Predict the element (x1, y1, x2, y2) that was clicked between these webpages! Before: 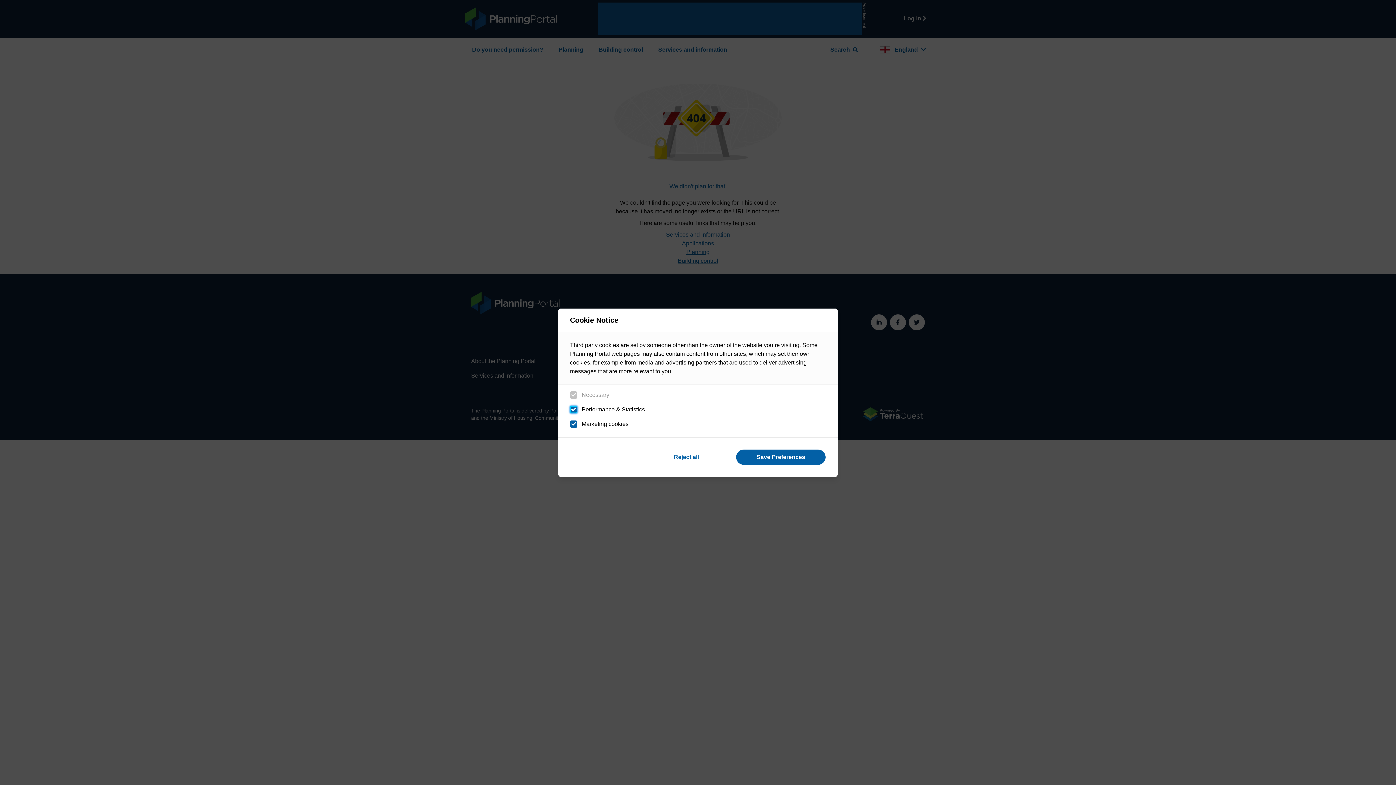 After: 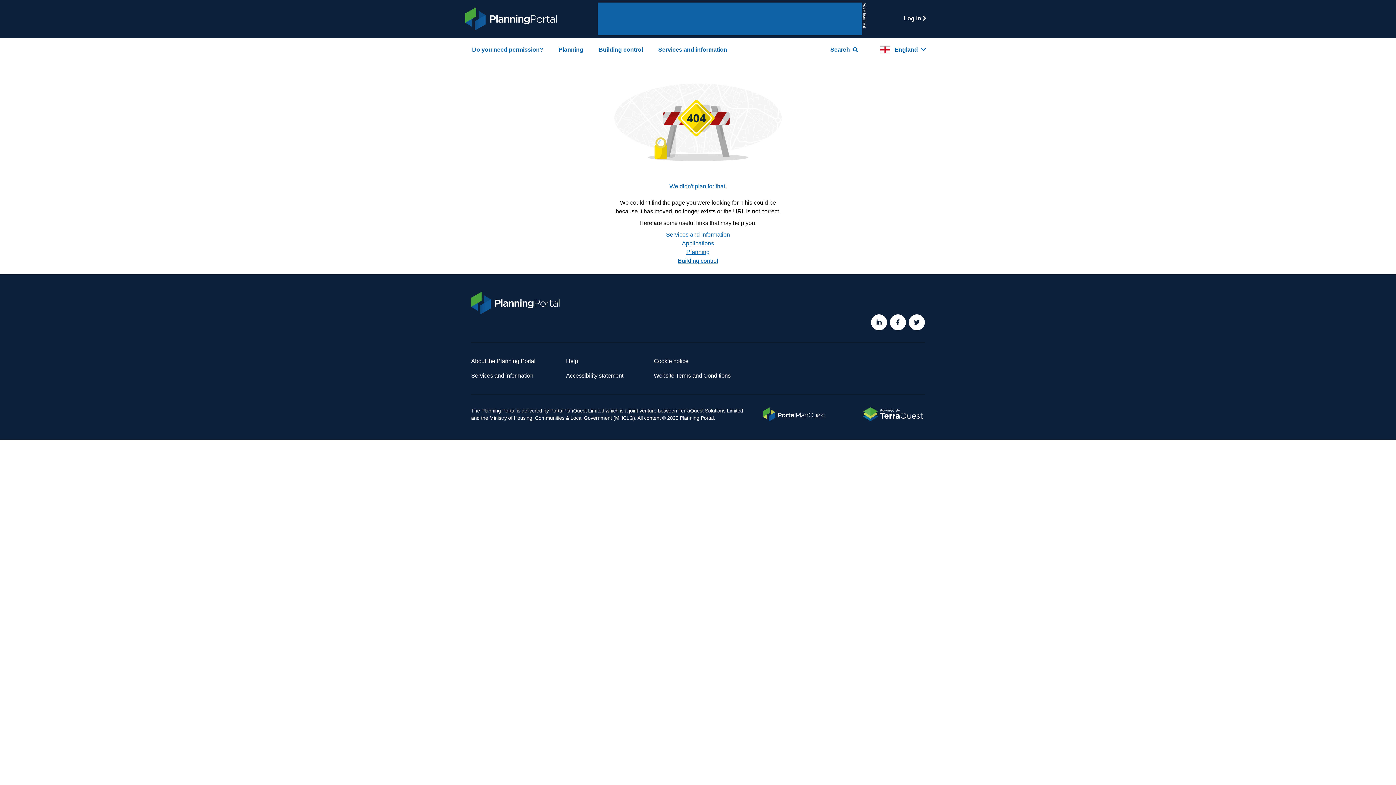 Action: label: Reject all bbox: (641, 449, 731, 465)